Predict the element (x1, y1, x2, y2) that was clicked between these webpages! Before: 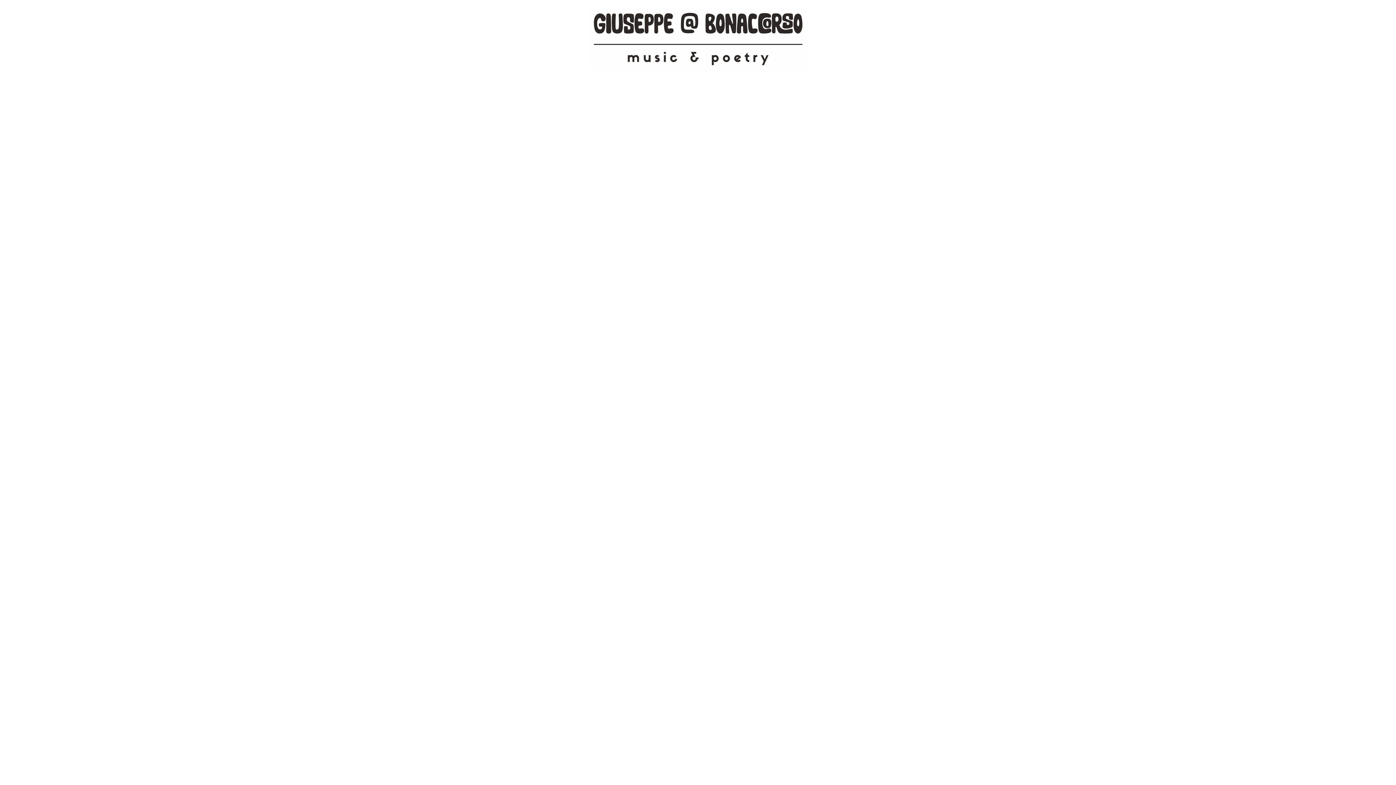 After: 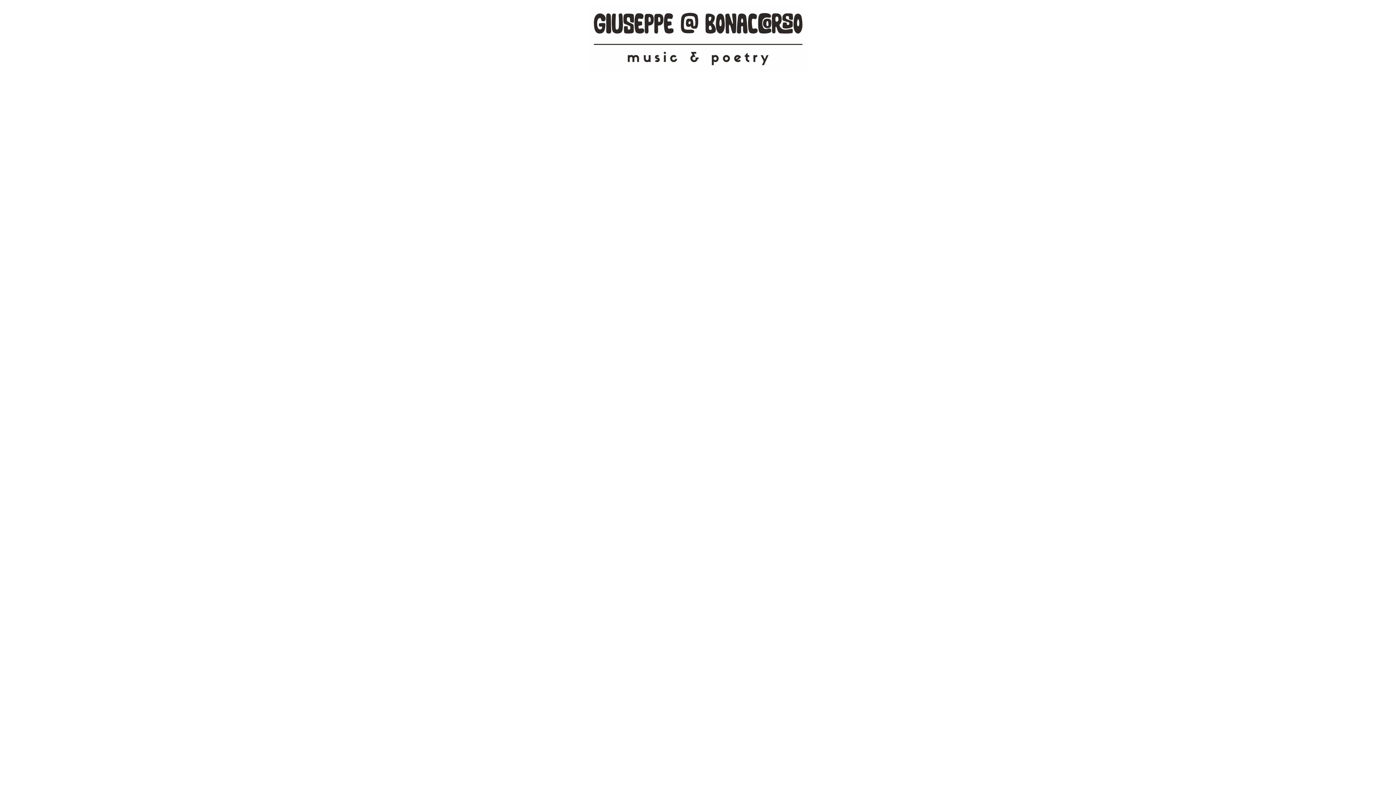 Action: bbox: (589, 34, 807, 41)